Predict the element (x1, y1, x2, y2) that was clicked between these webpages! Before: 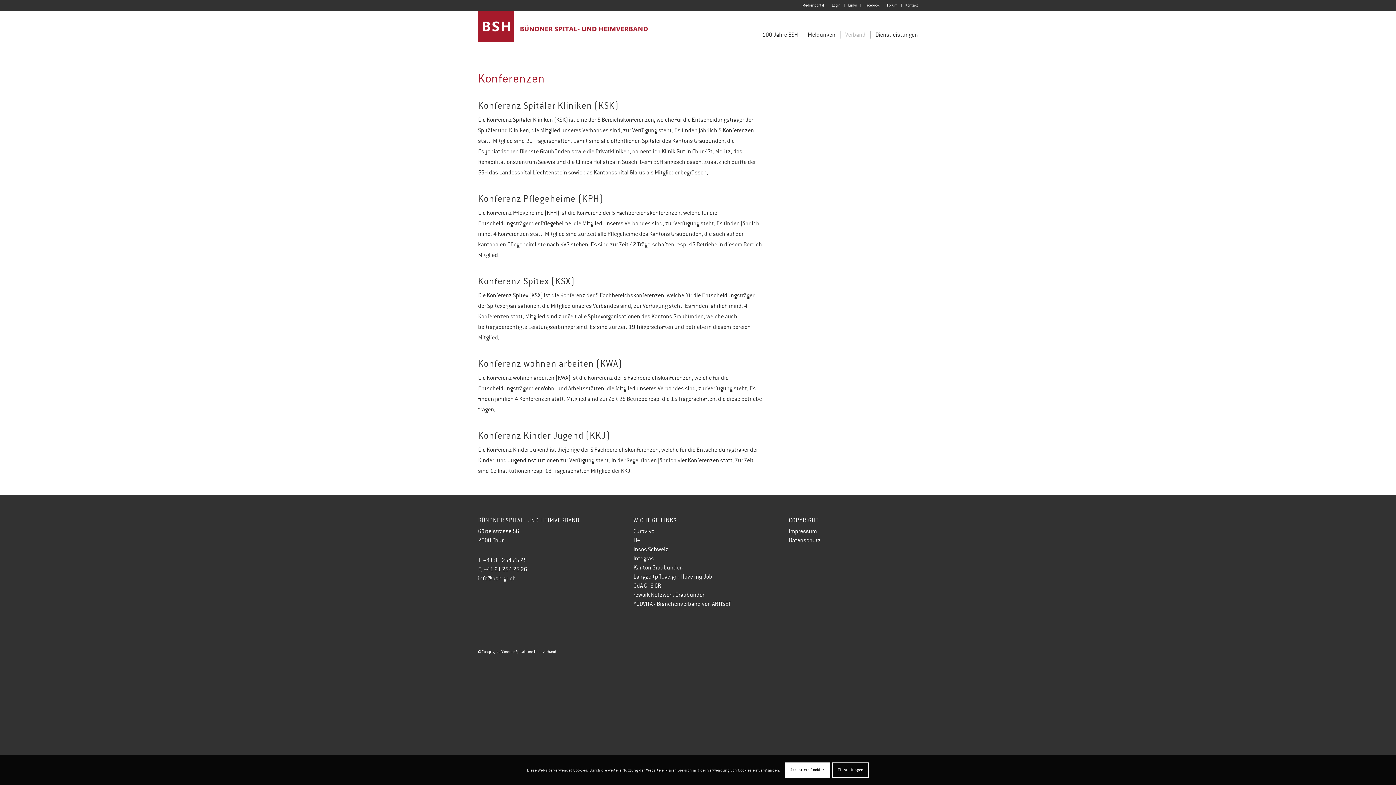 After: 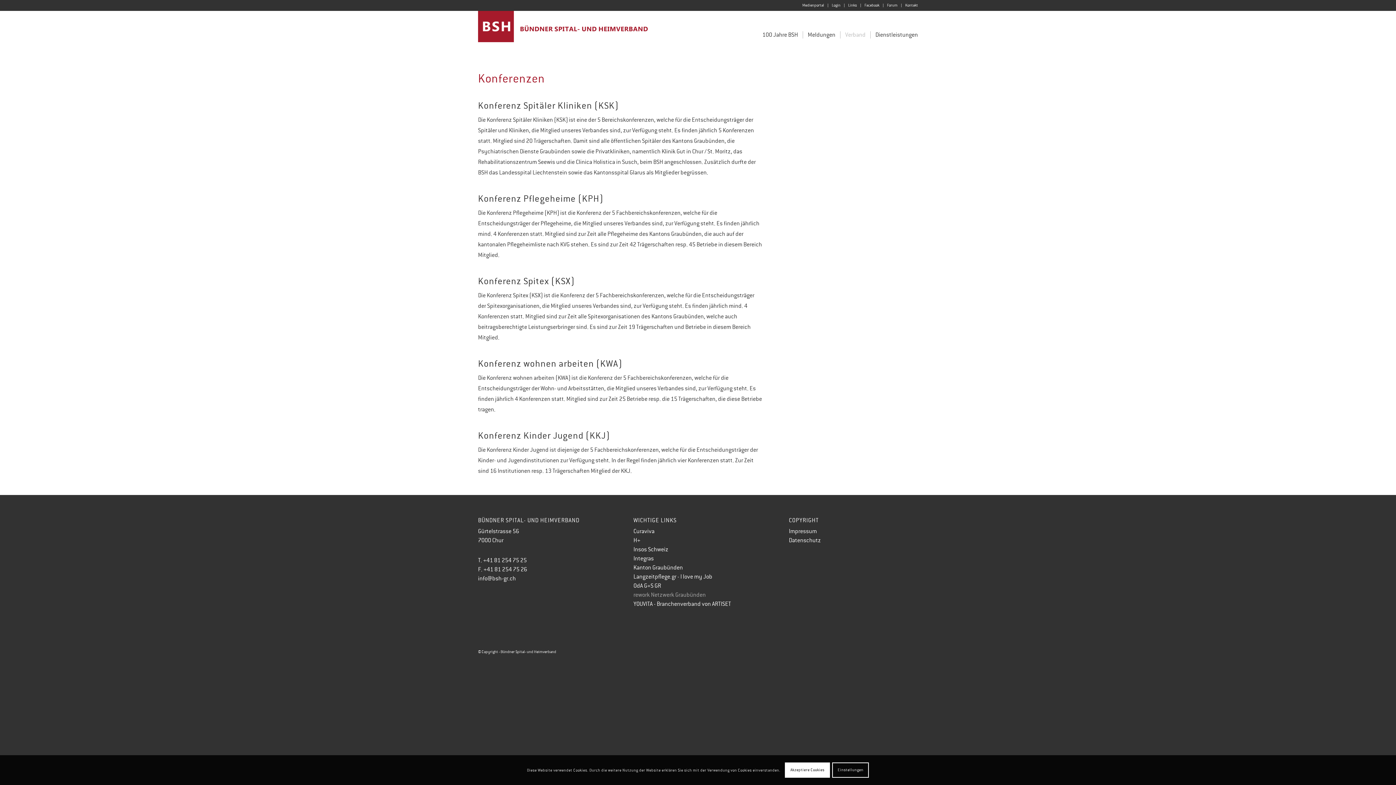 Action: bbox: (633, 591, 706, 598) label: rework Netzwerk Graubünden